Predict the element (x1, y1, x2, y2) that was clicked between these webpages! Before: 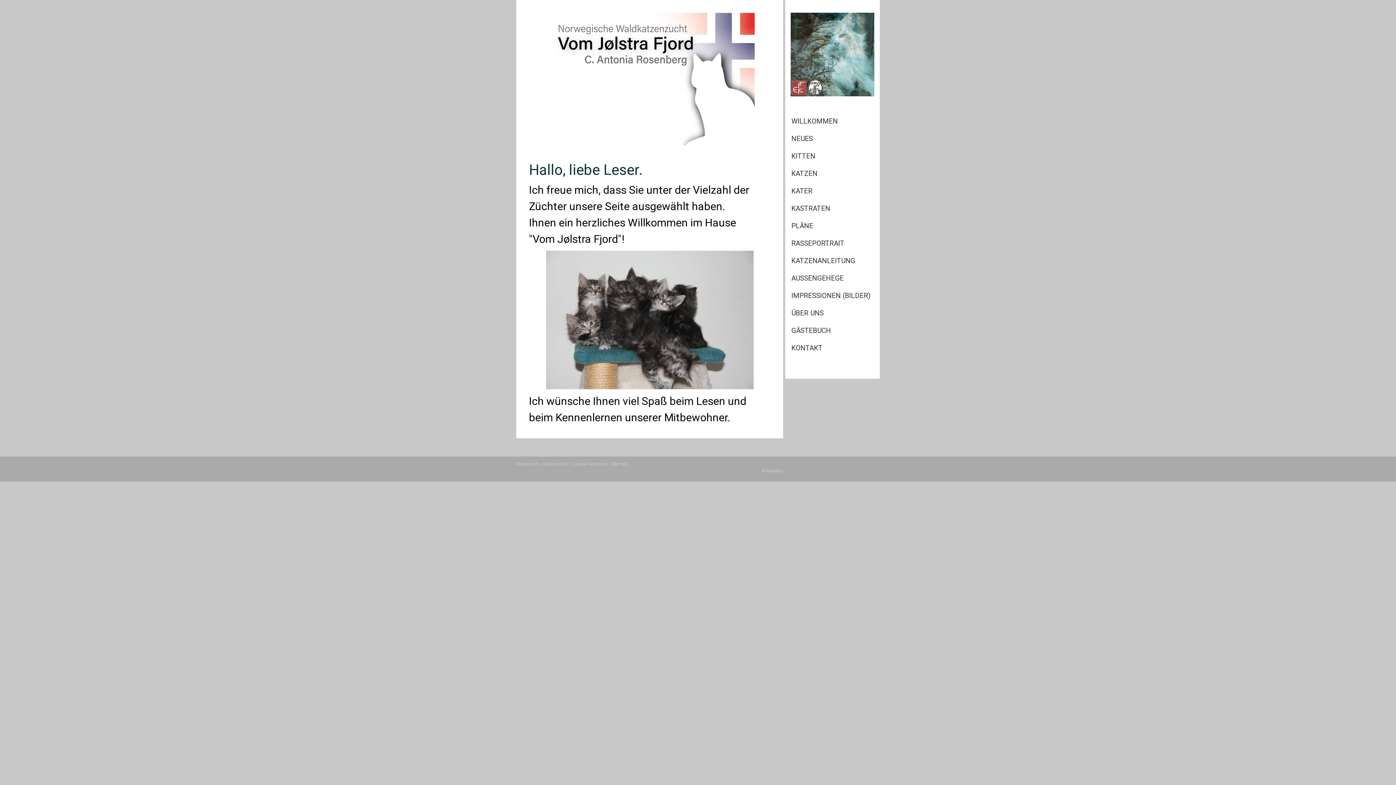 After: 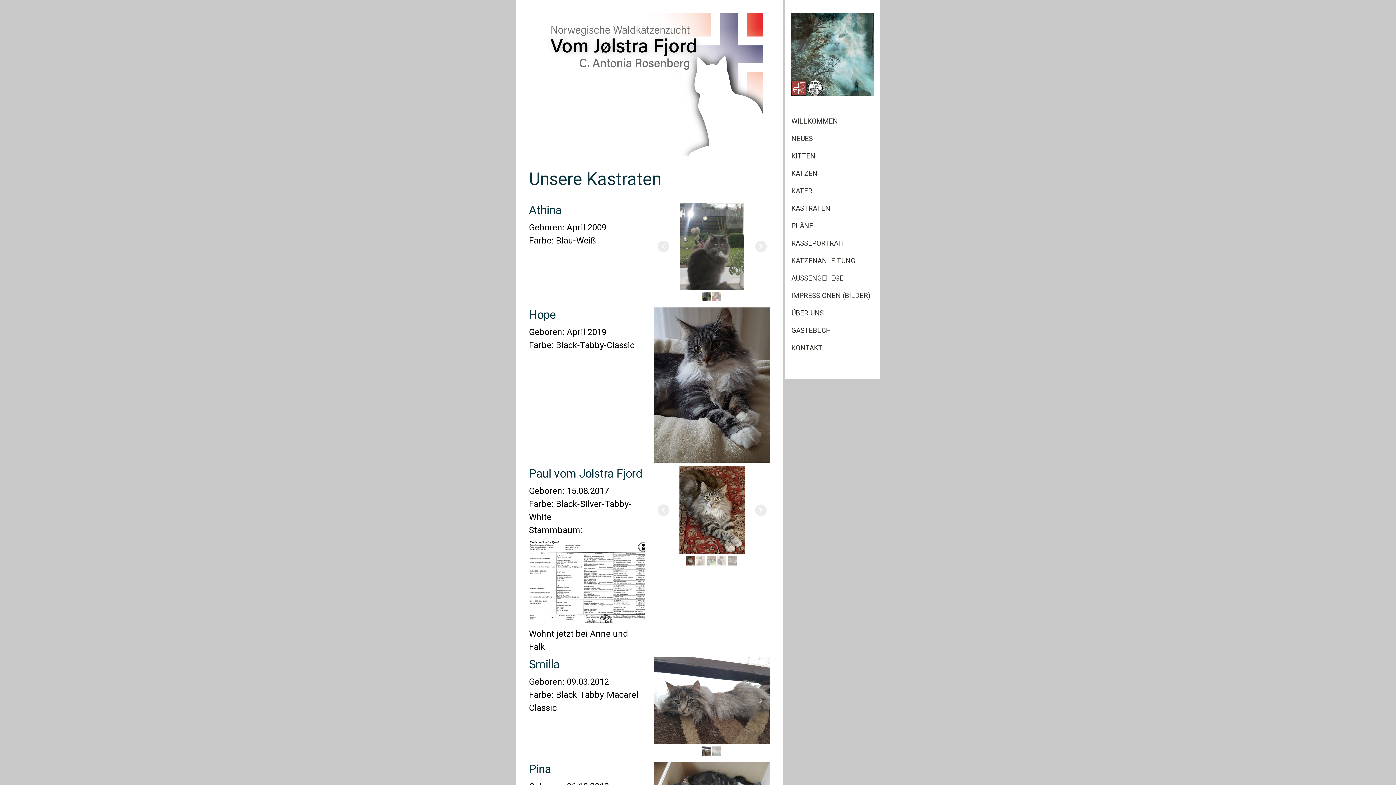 Action: bbox: (785, 200, 880, 217) label: KASTRATEN